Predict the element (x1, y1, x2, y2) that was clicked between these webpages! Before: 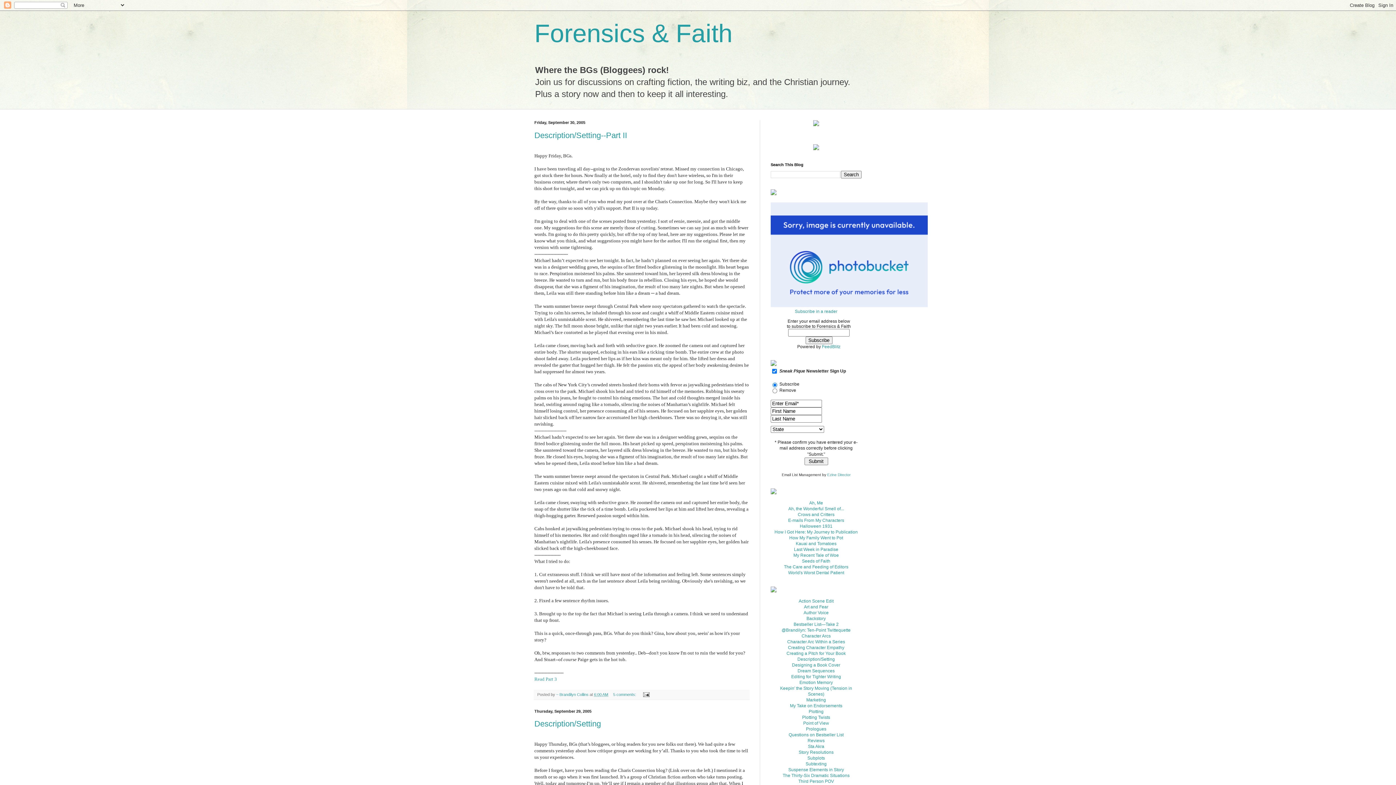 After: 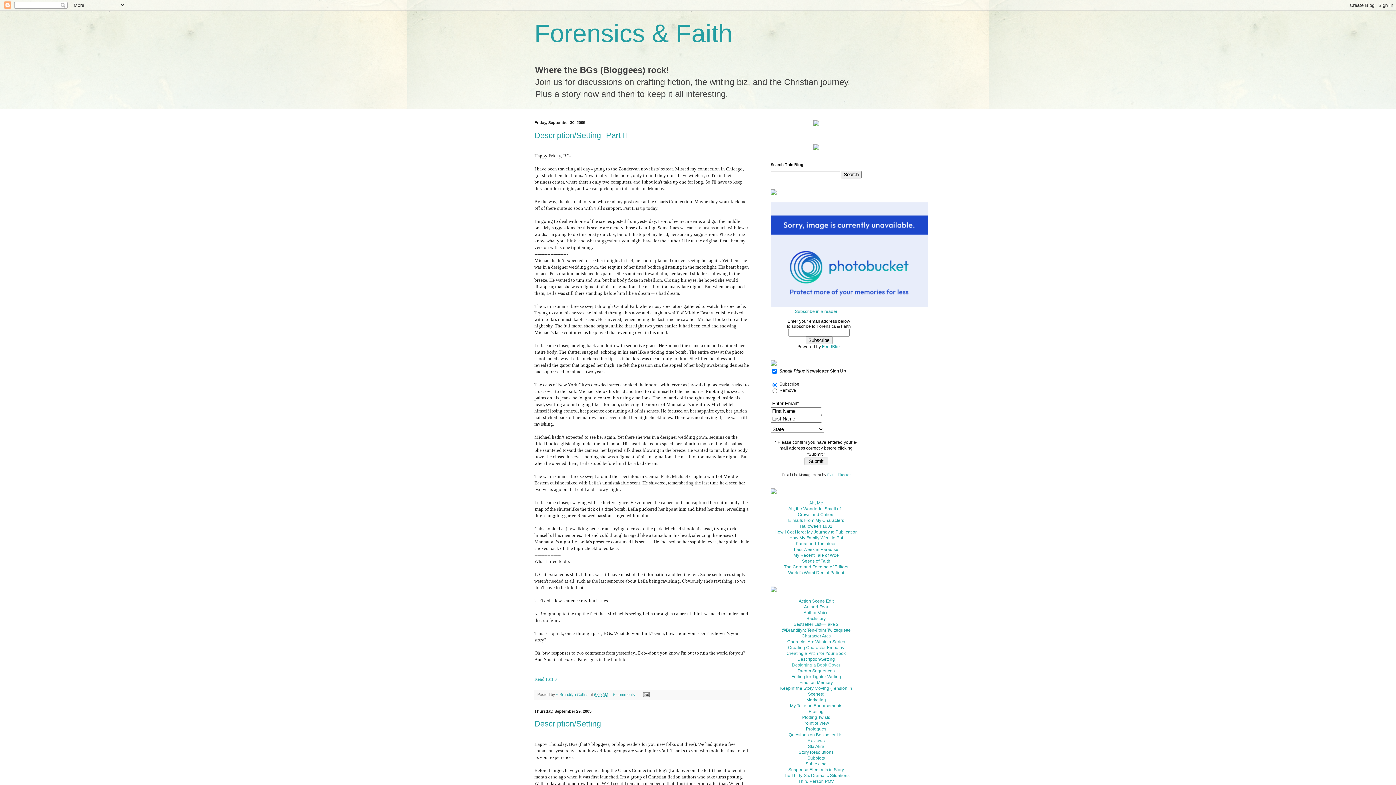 Action: label: Designing a Book Cover bbox: (792, 663, 840, 668)